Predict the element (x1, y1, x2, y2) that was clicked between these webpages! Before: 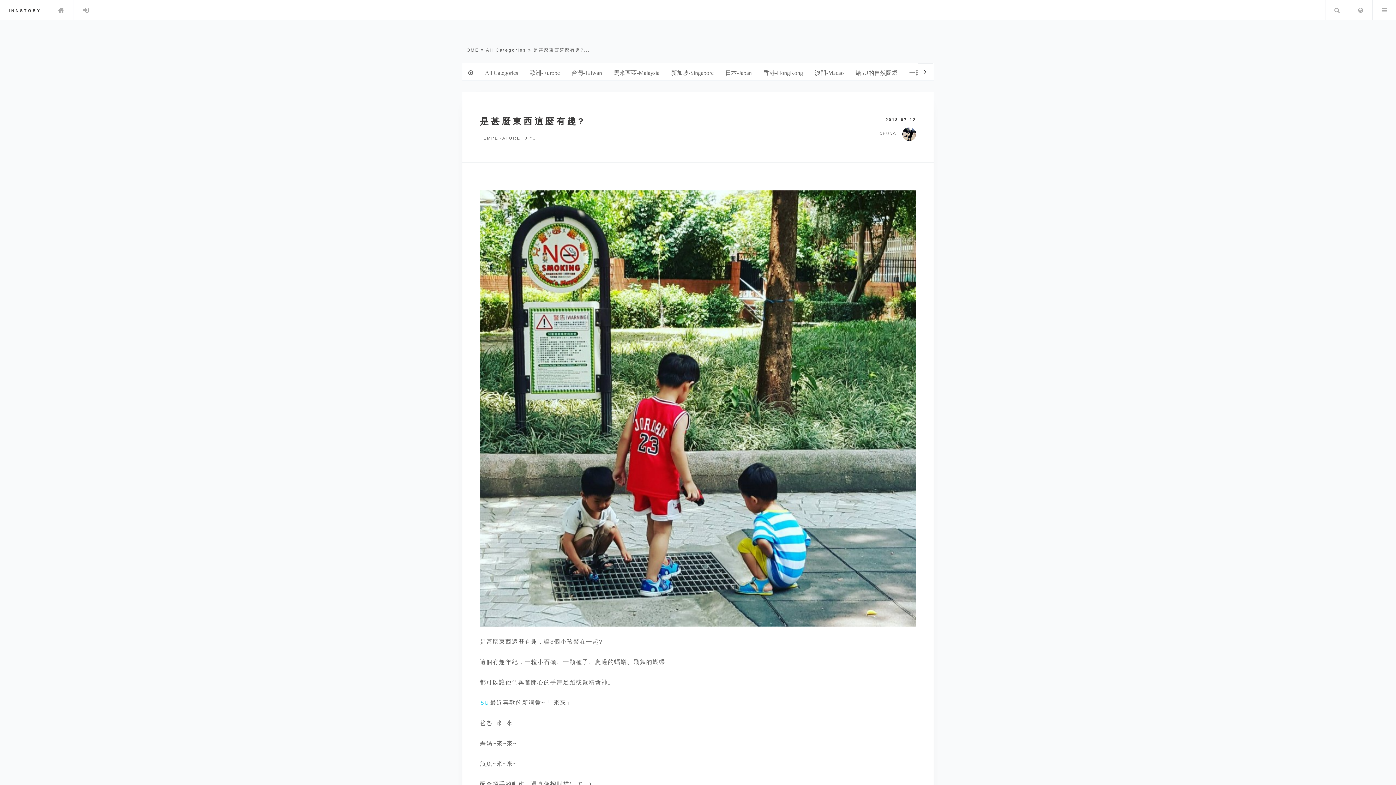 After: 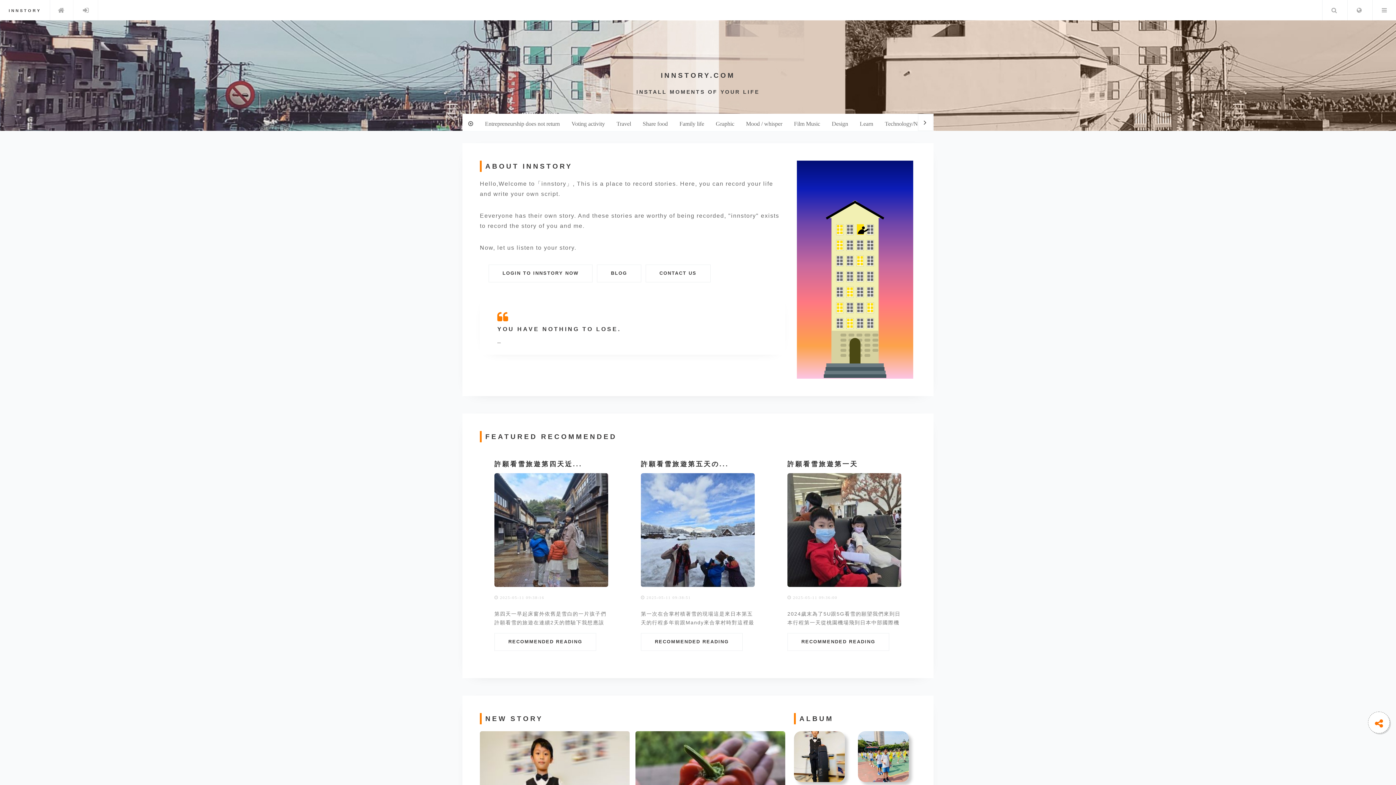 Action: label: HOME bbox: (462, 47, 479, 53)